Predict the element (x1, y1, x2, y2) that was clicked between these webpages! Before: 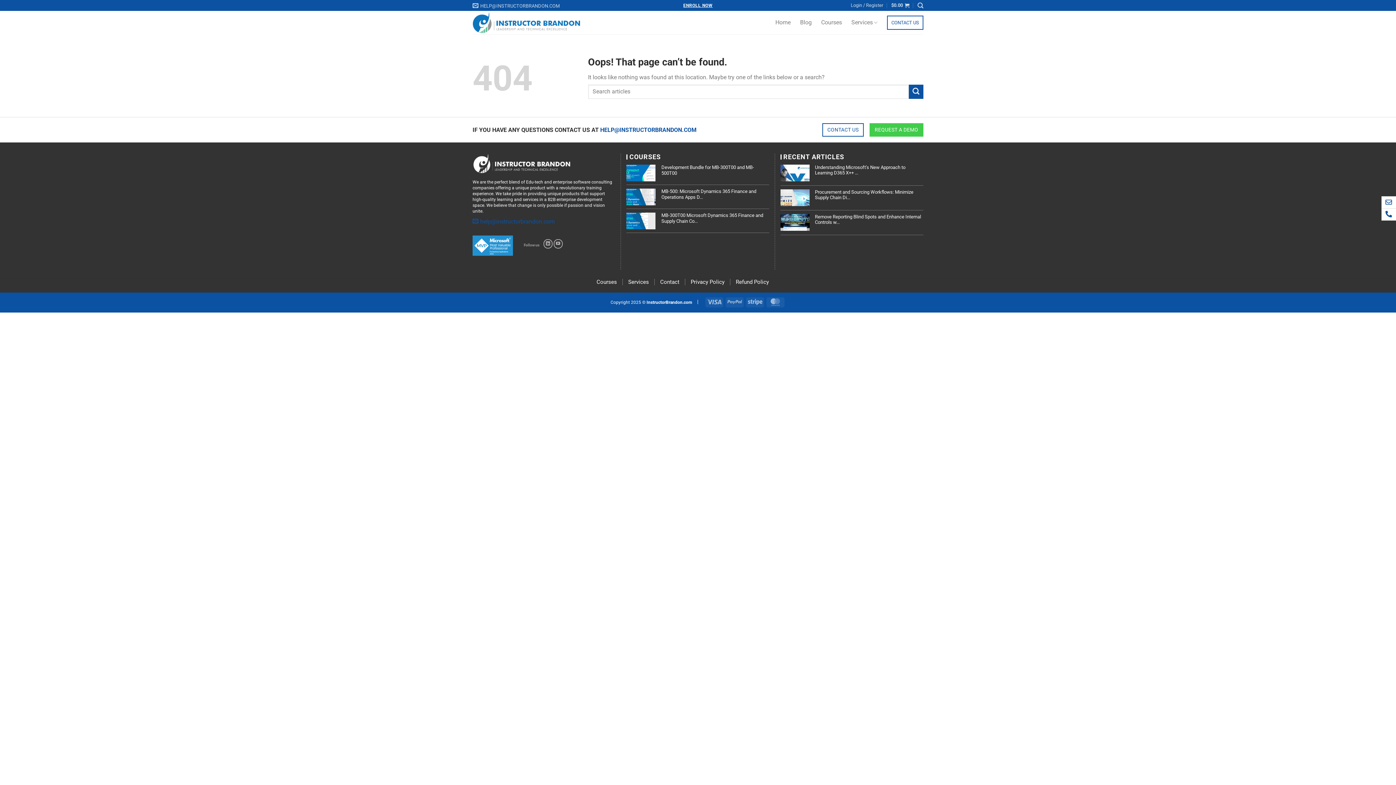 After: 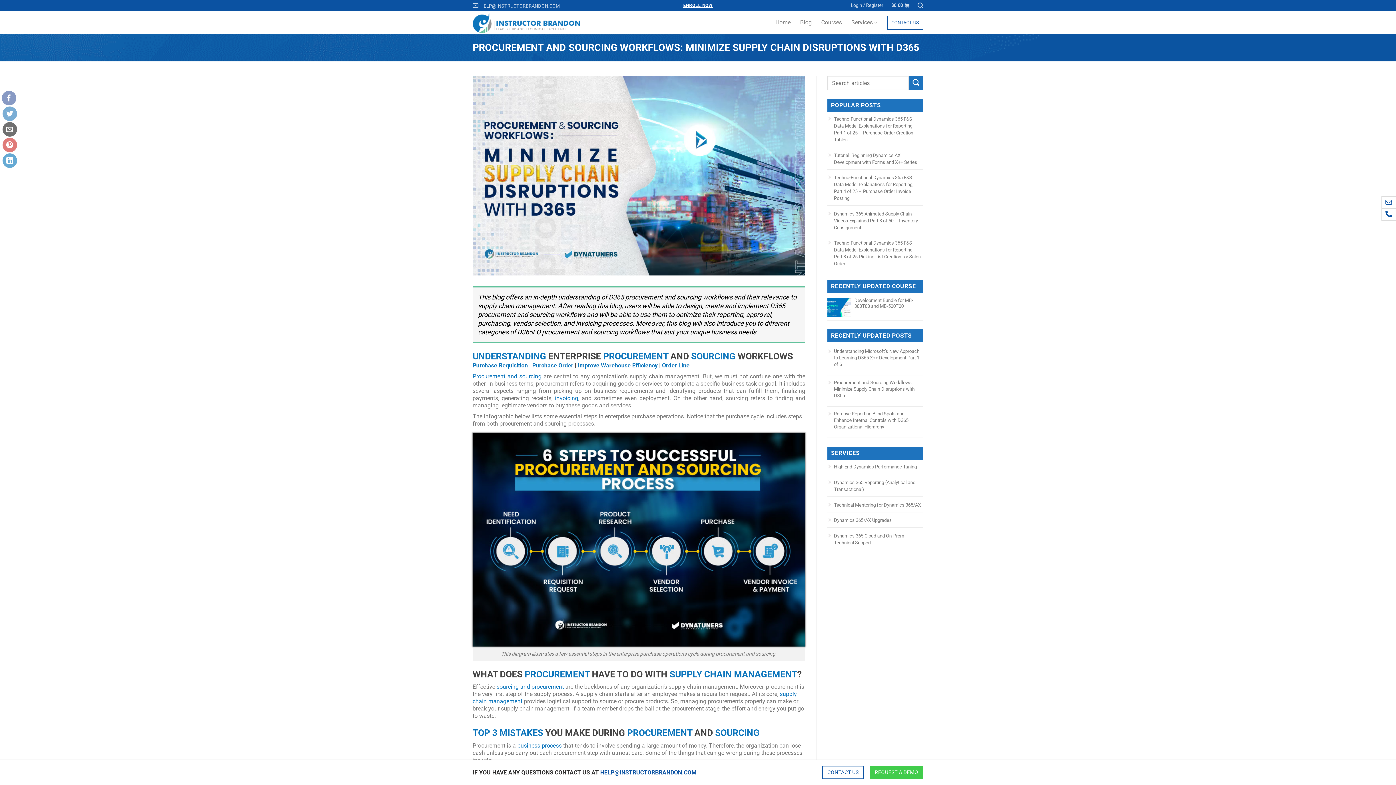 Action: label: Procurement and Sourcing Workflows: Minimize Supply Chain Di... bbox: (815, 189, 923, 200)